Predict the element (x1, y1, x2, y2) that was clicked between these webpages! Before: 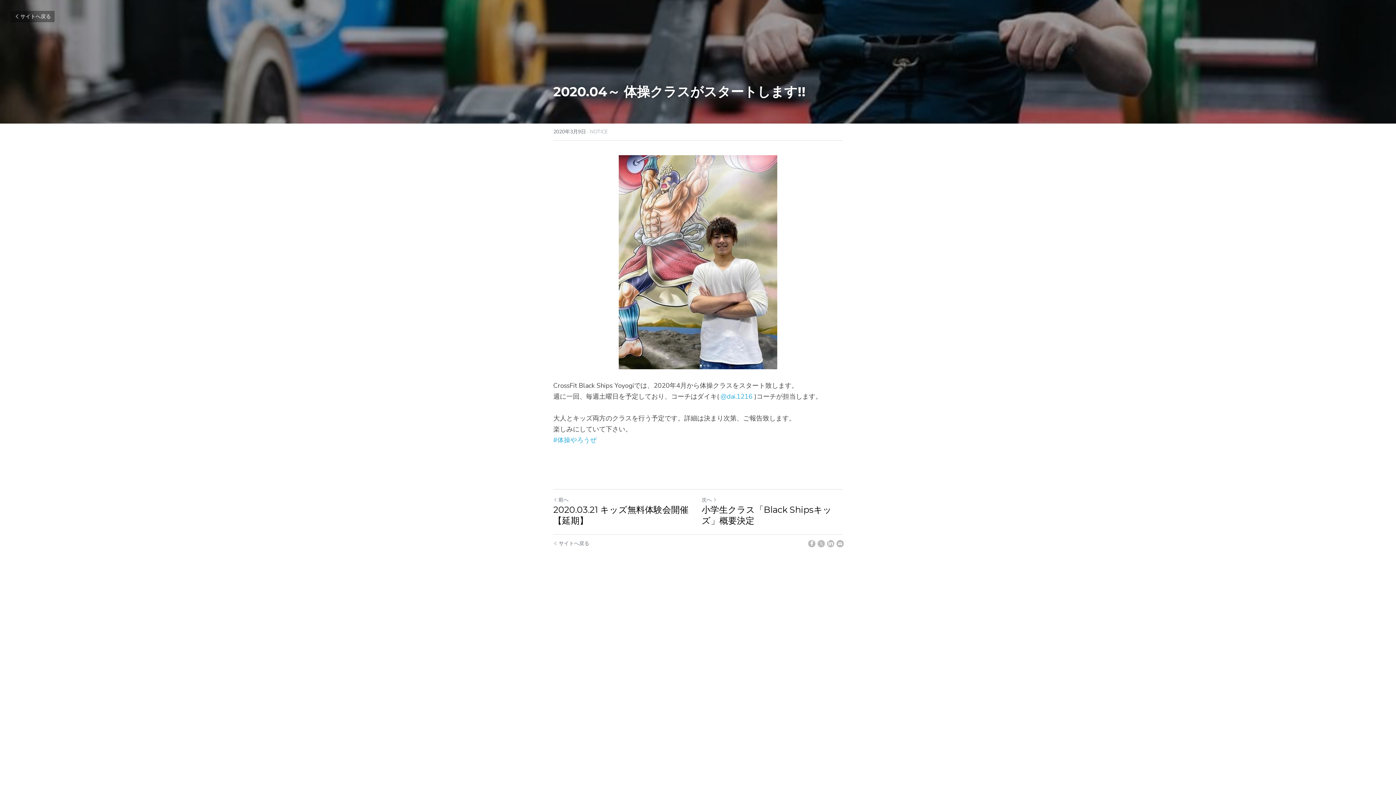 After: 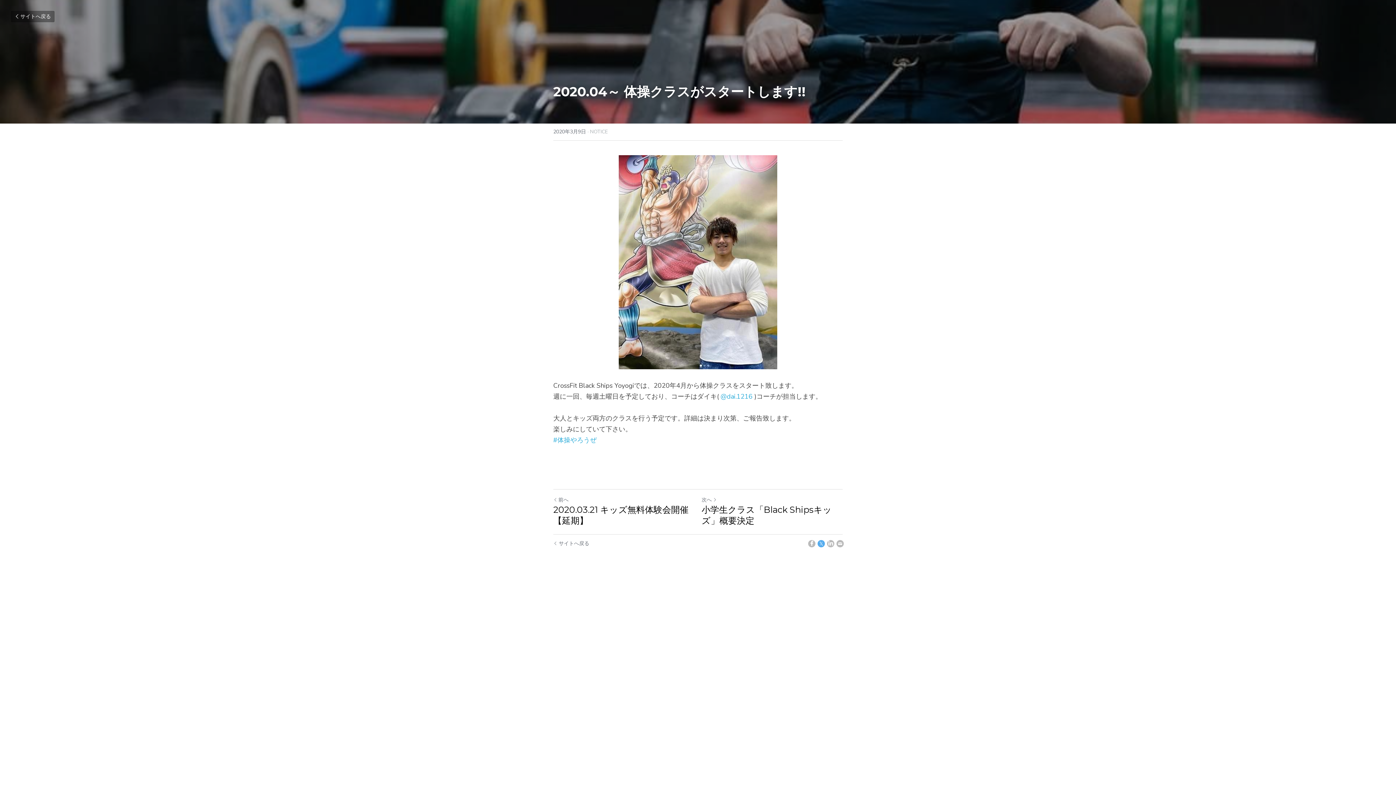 Action: label: Twitter bbox: (817, 540, 825, 547)